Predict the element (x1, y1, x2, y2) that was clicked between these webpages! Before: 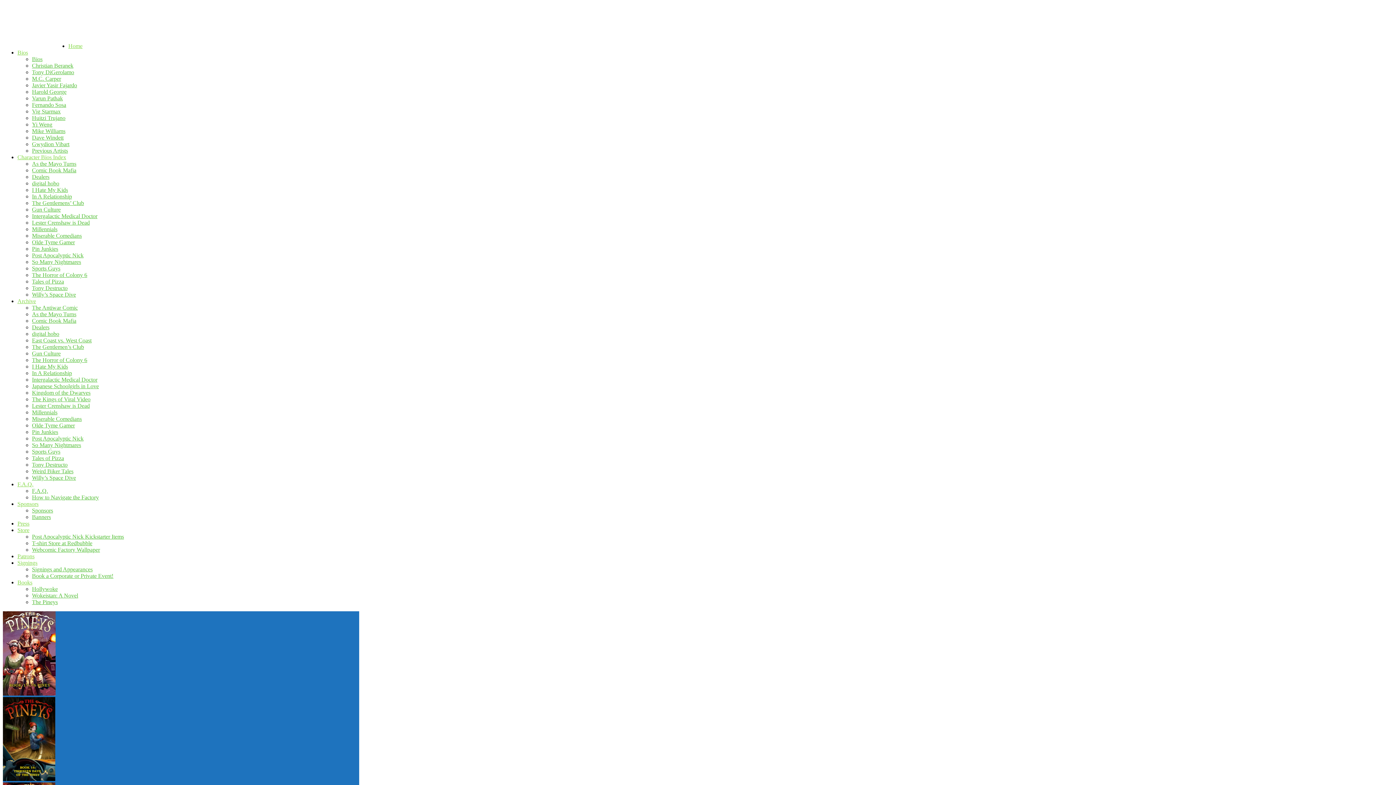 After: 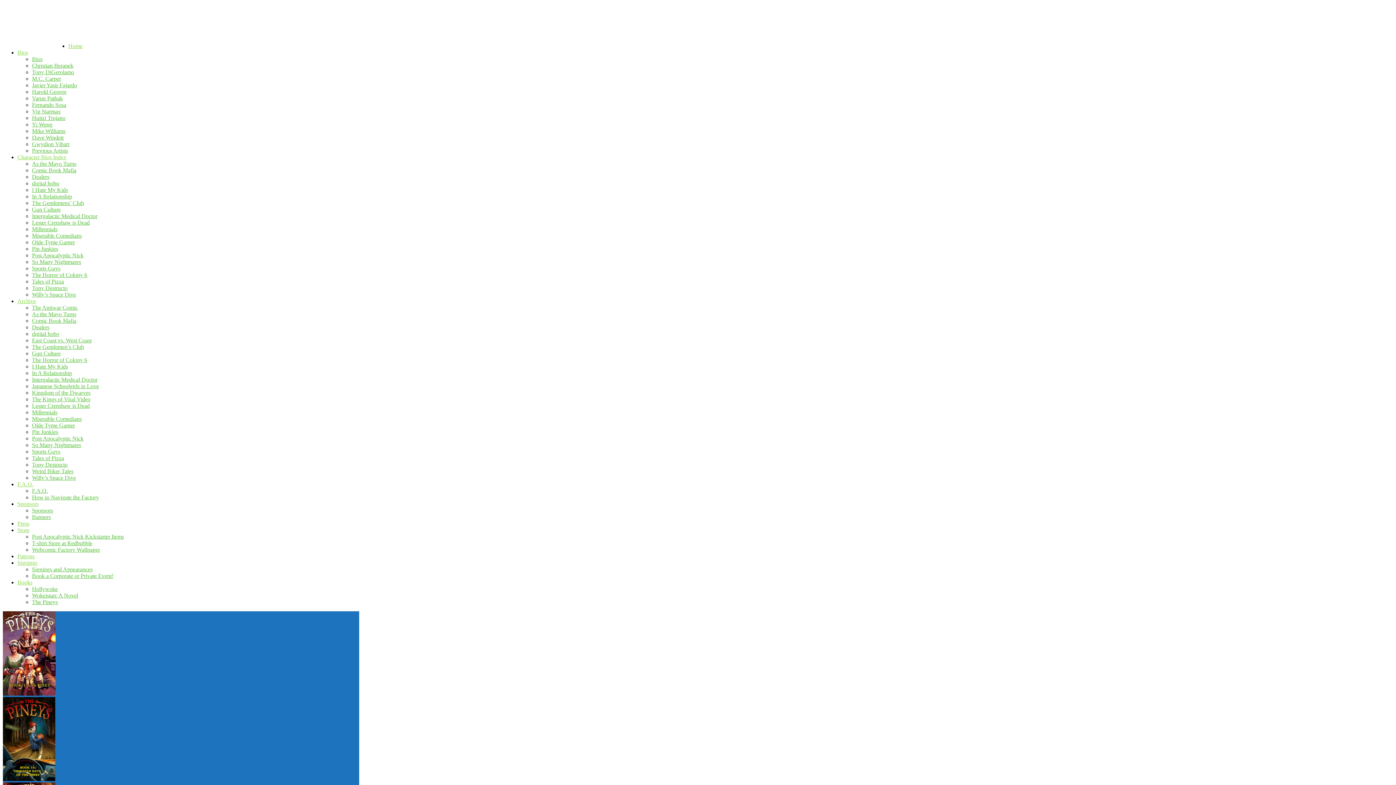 Action: label: Tales of Pizza bbox: (32, 455, 64, 461)